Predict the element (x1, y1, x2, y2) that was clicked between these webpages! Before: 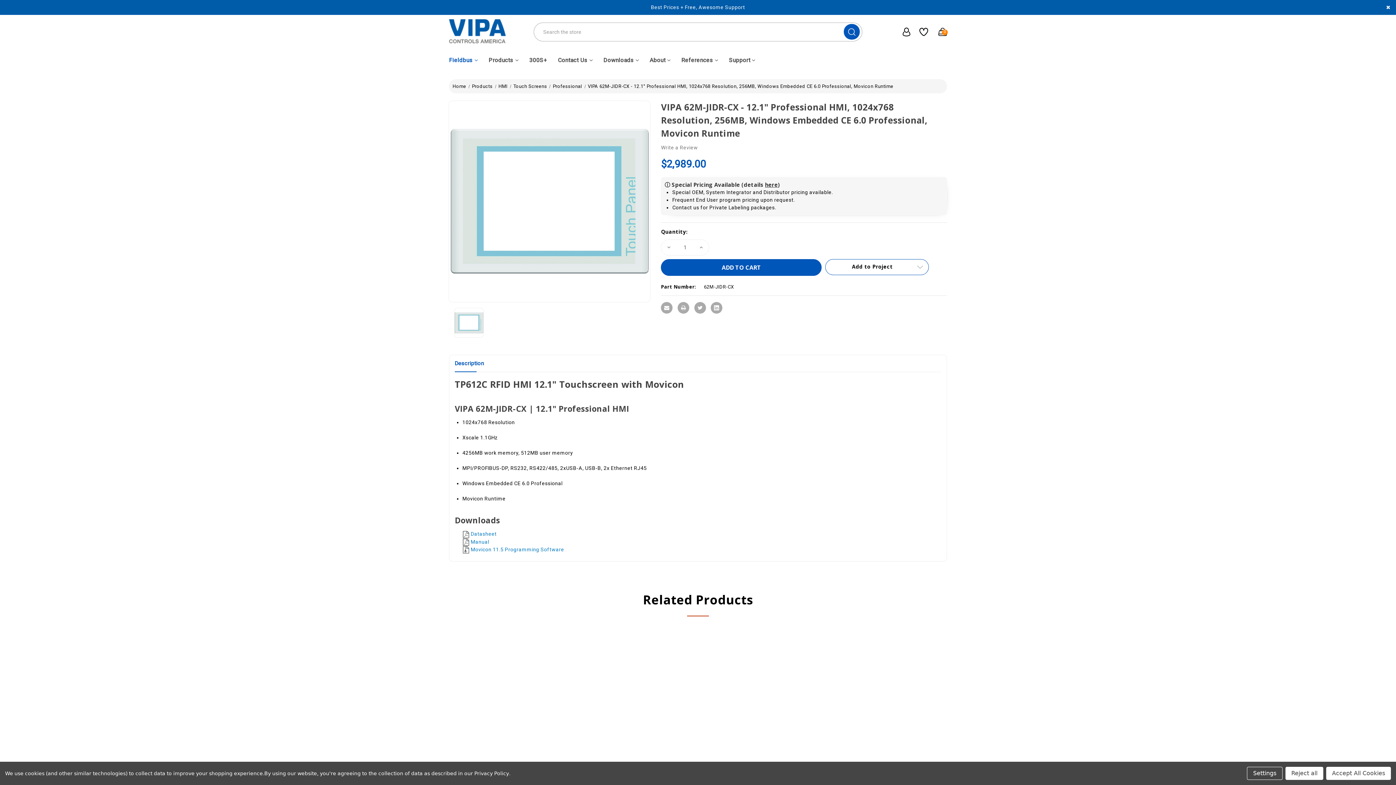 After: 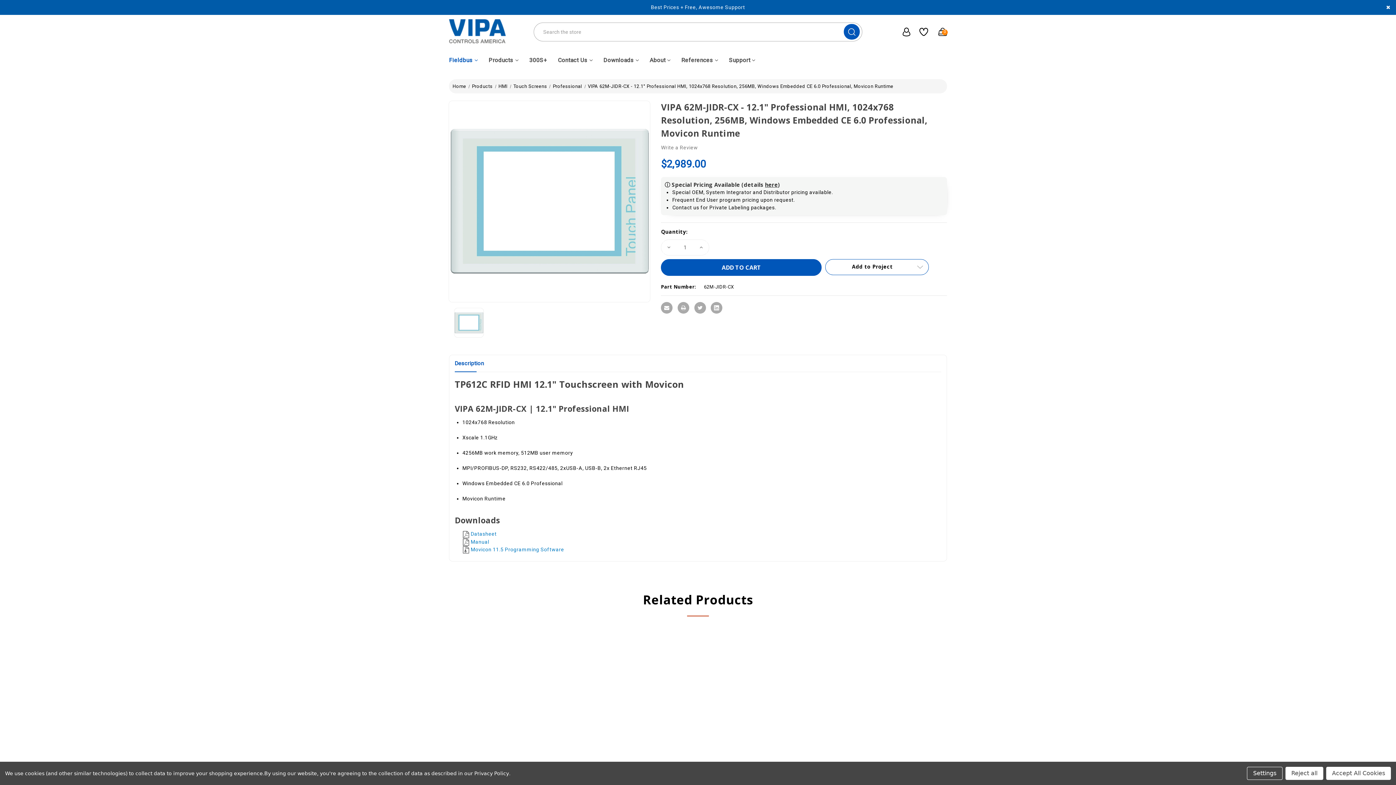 Action: label: Best Prices + Free, Awesome Support bbox: (651, 4, 745, 10)